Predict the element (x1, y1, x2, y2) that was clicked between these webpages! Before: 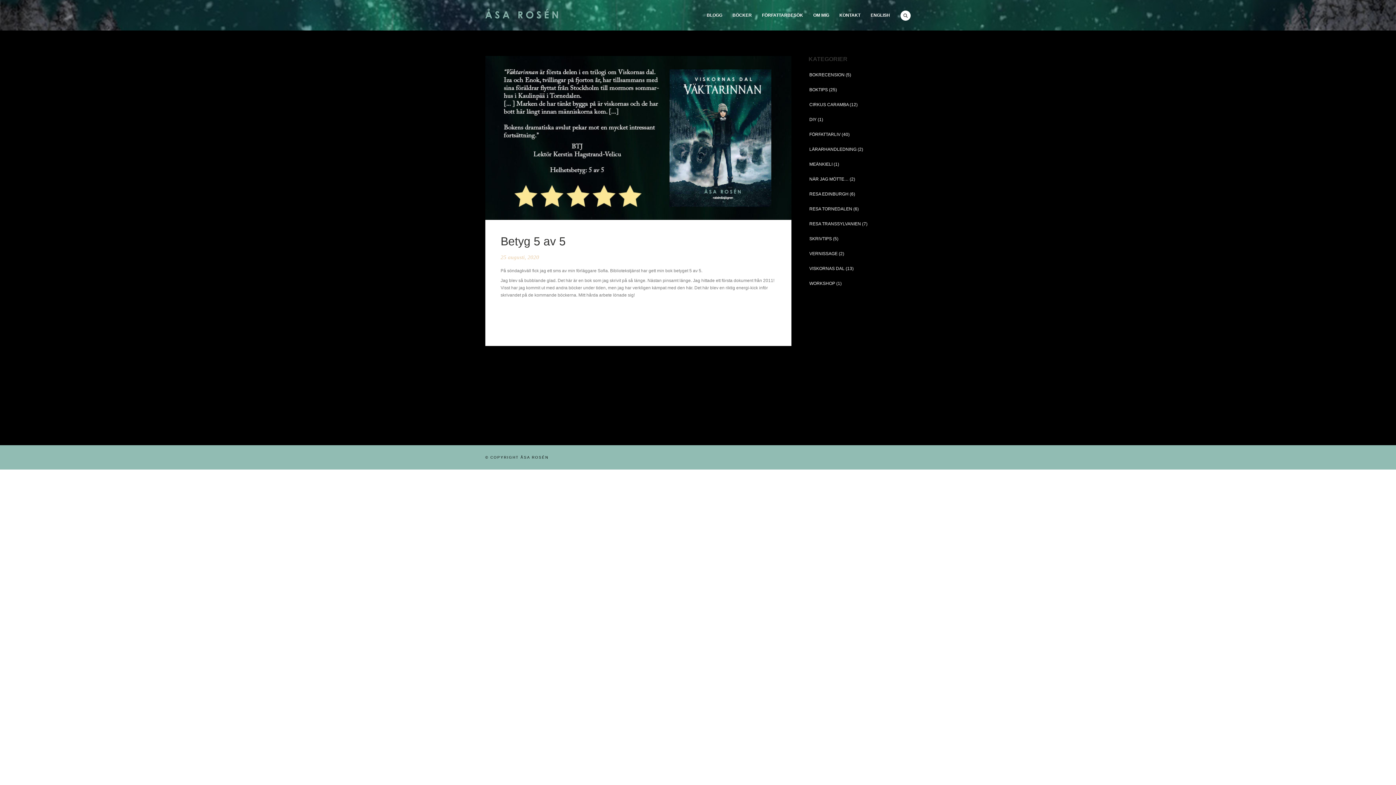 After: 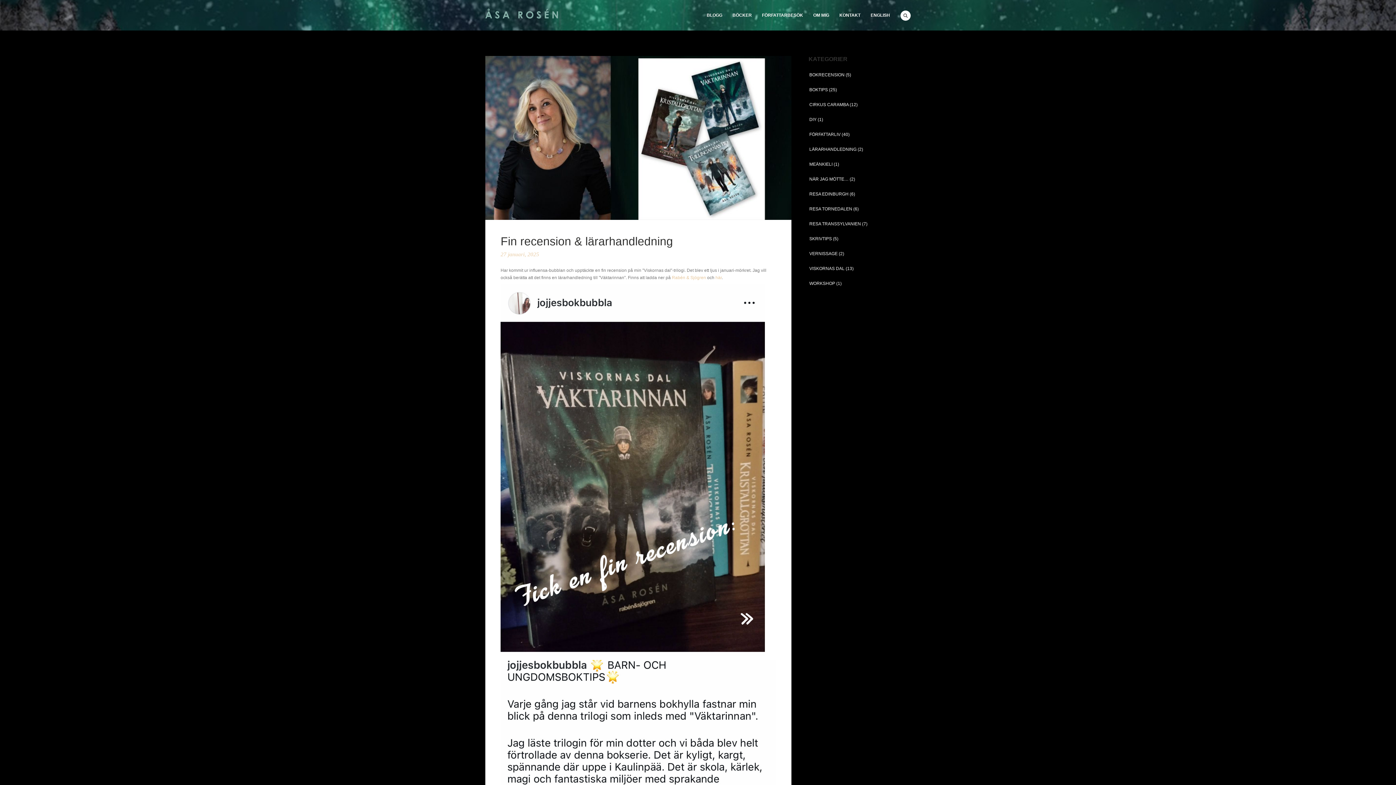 Action: bbox: (485, 8, 558, 18)